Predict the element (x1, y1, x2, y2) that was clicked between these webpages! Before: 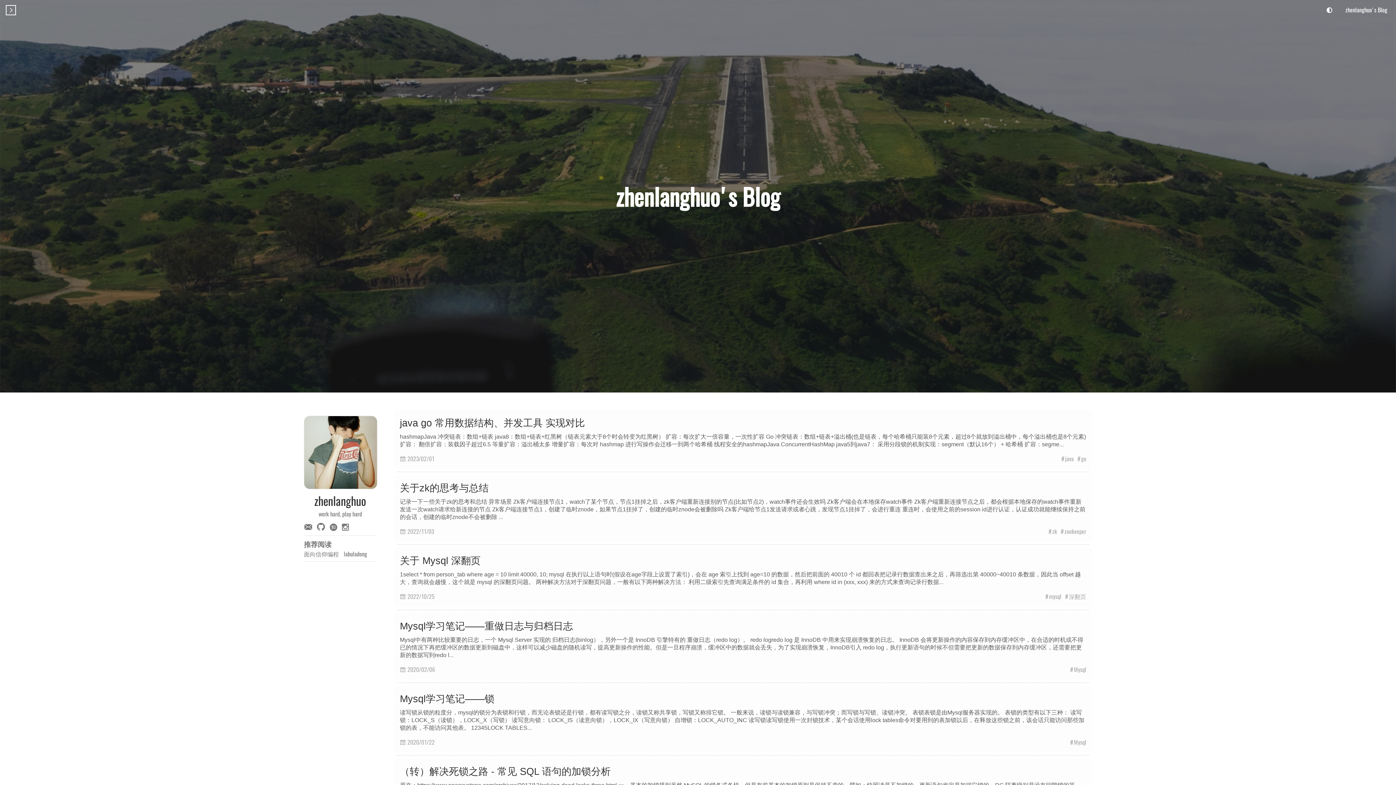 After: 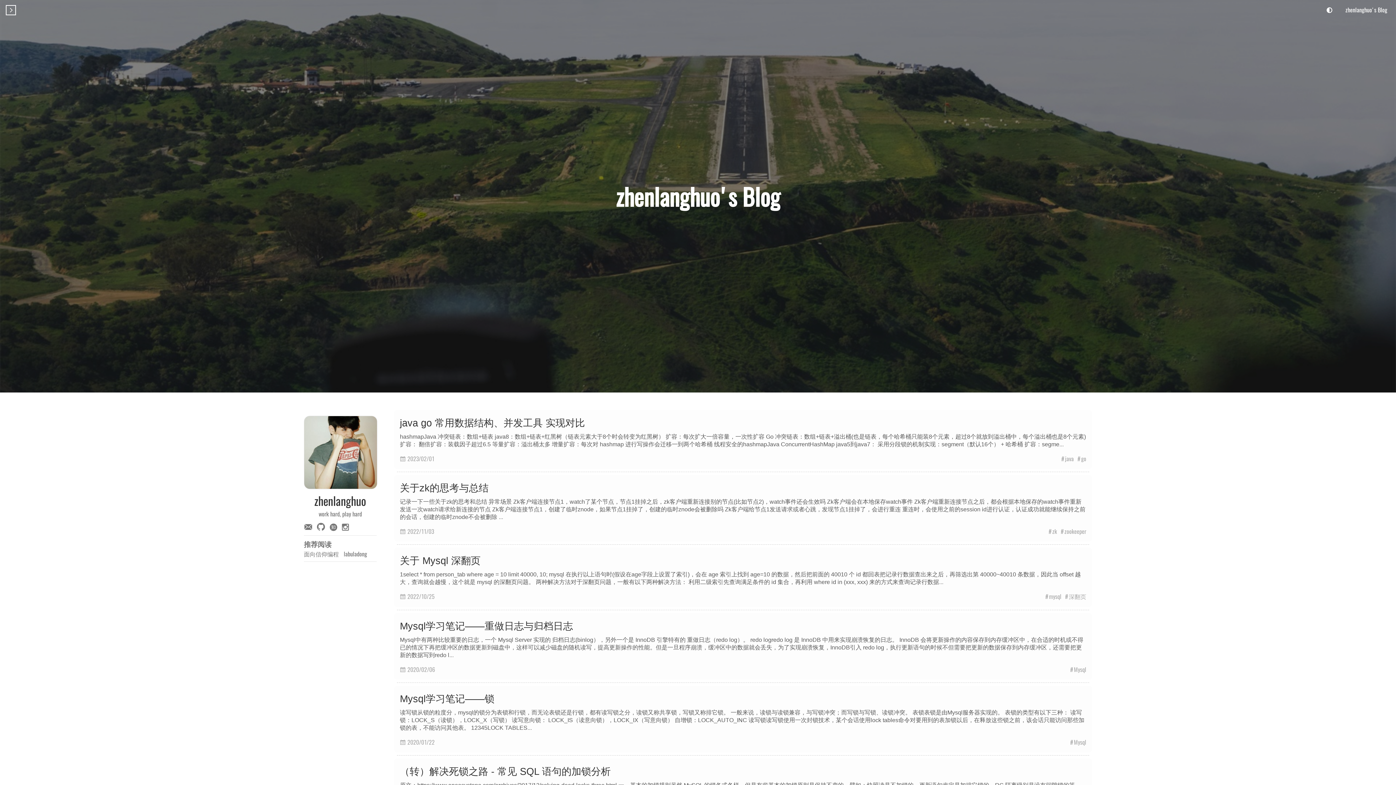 Action: bbox: (1345, 5, 1387, 14) label: zhenlanghuo's Blog